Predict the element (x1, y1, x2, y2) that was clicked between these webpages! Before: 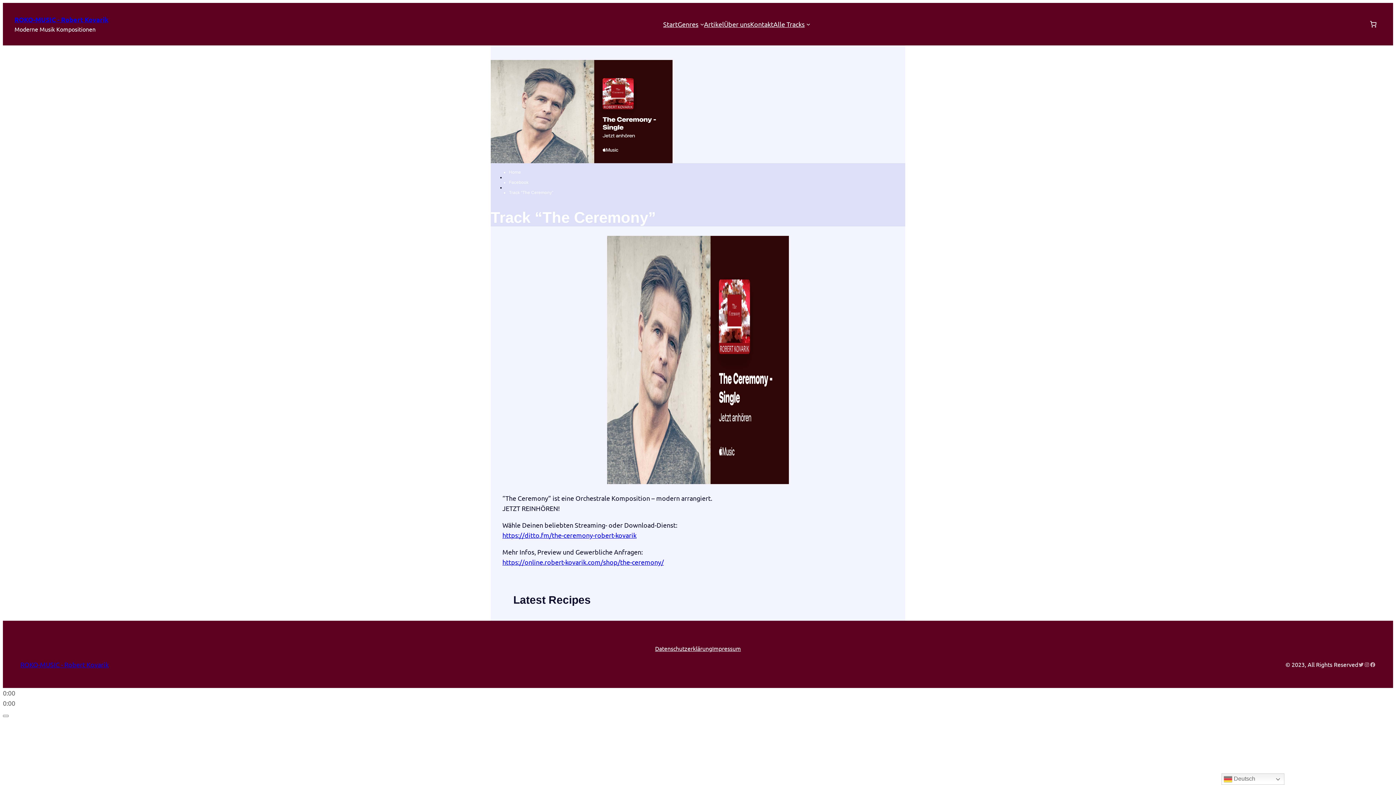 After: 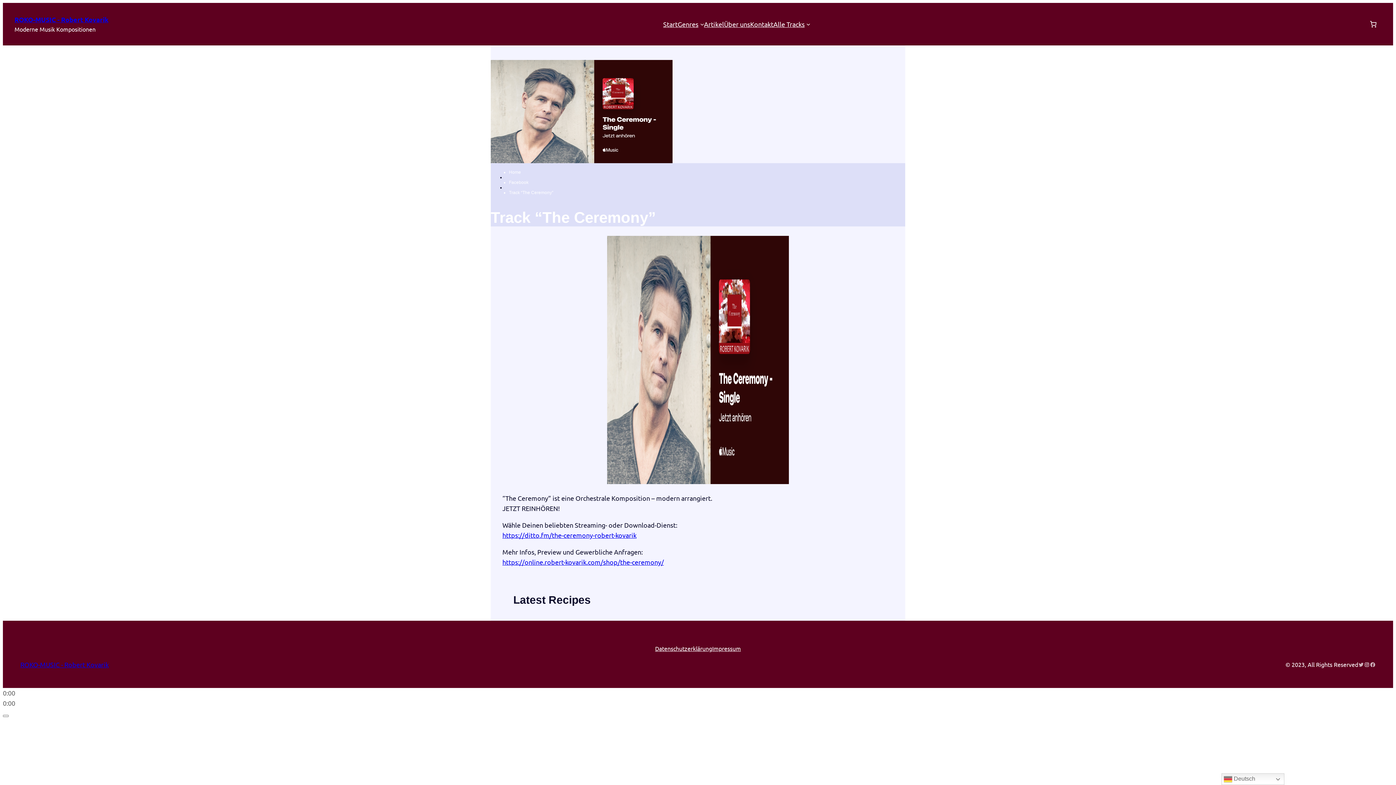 Action: label: Instagram bbox: (1364, 662, 1370, 667)